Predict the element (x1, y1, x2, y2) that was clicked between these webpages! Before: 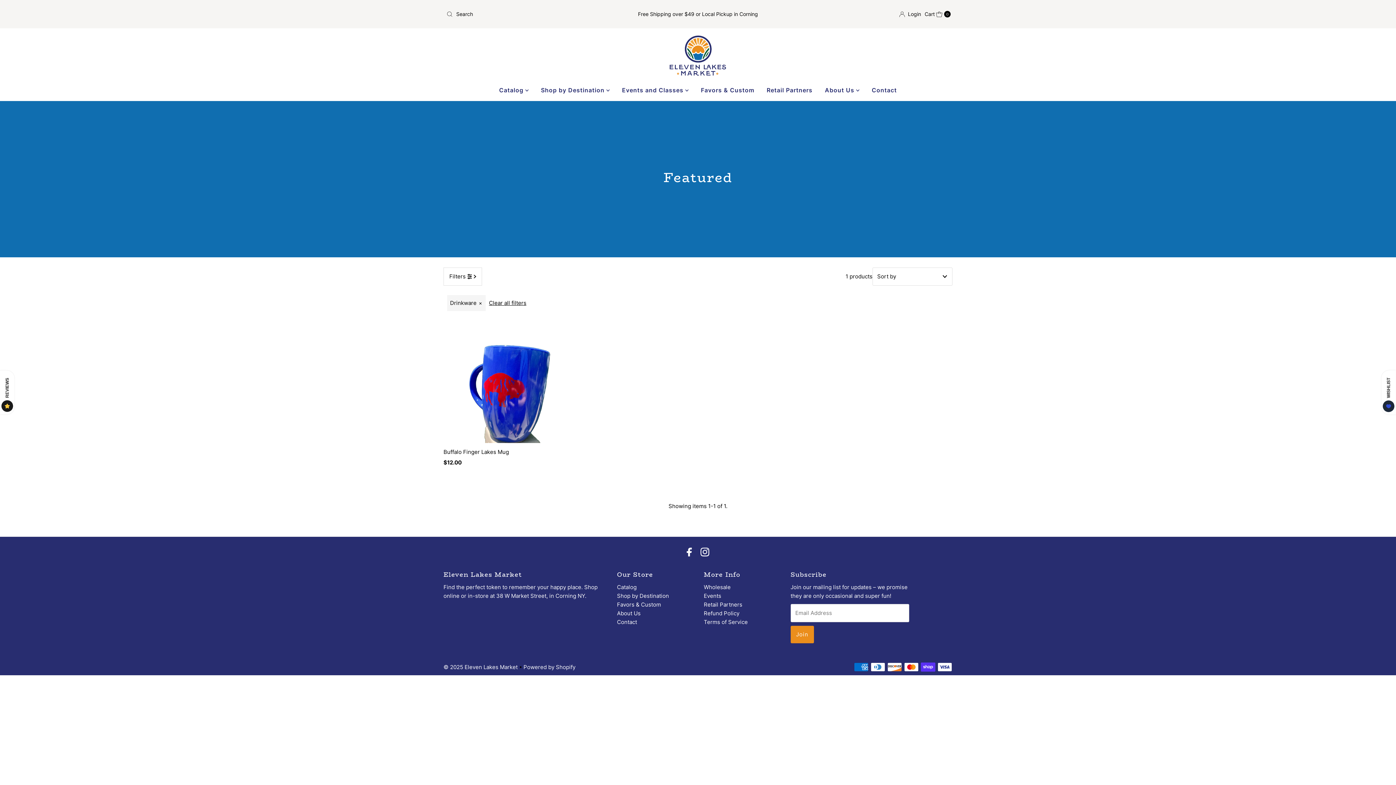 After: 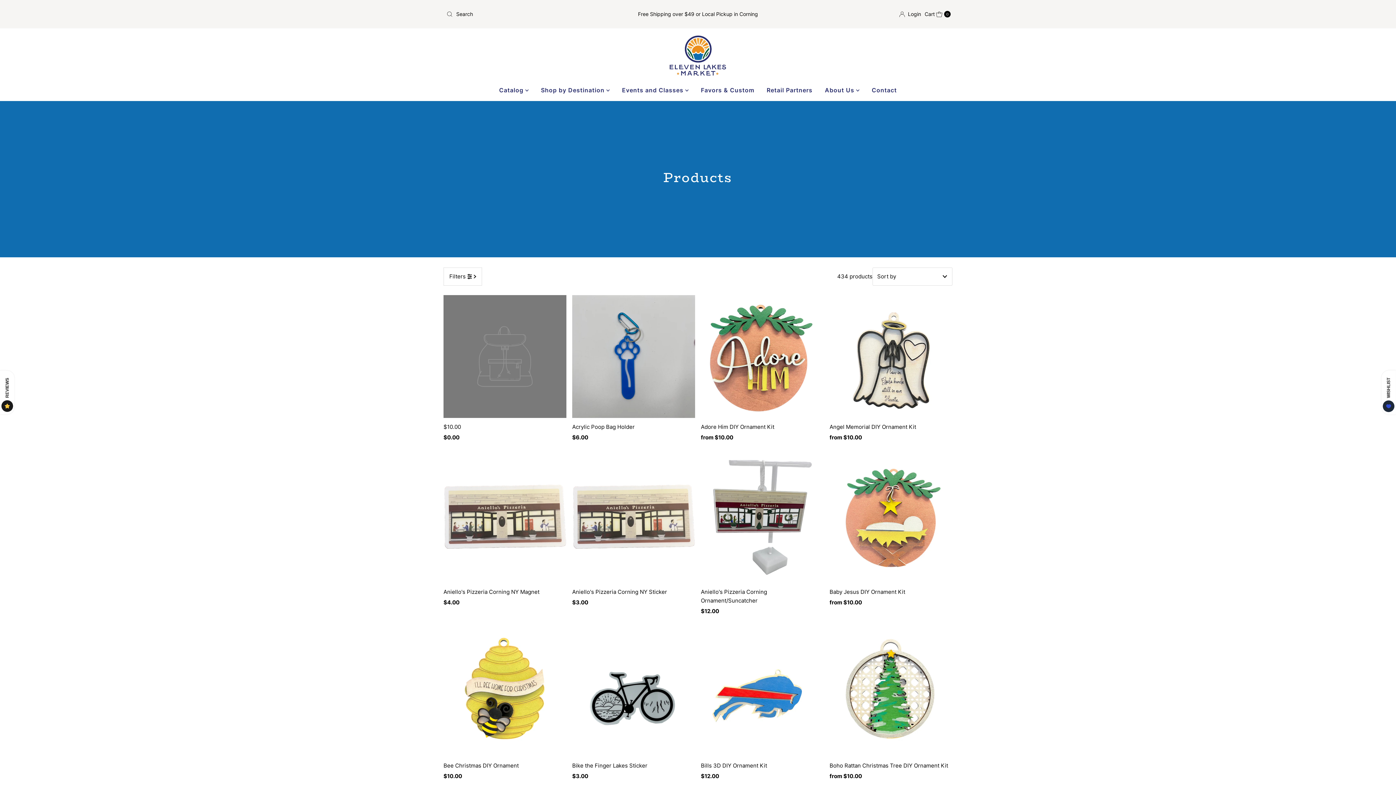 Action: label: Shop by Destination  bbox: (535, 82, 615, 97)